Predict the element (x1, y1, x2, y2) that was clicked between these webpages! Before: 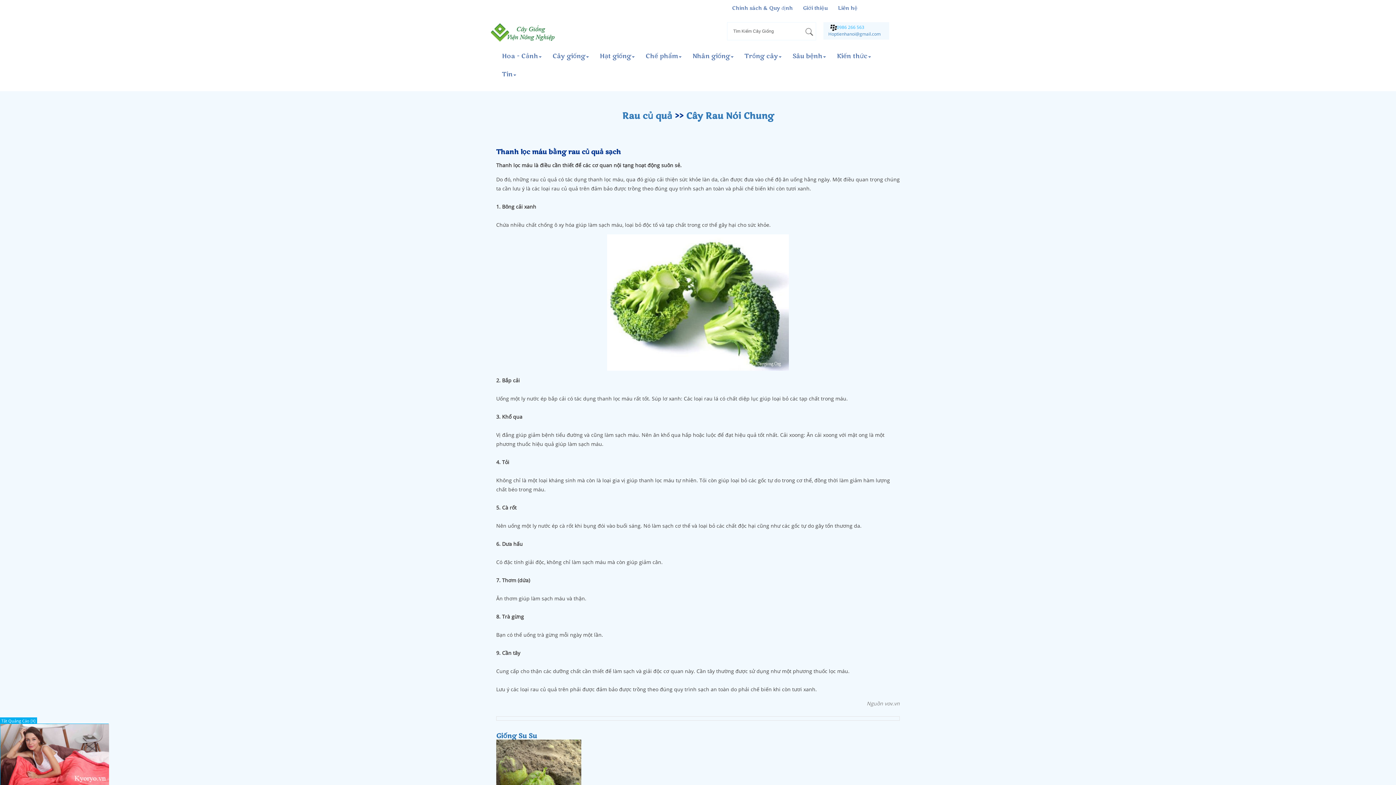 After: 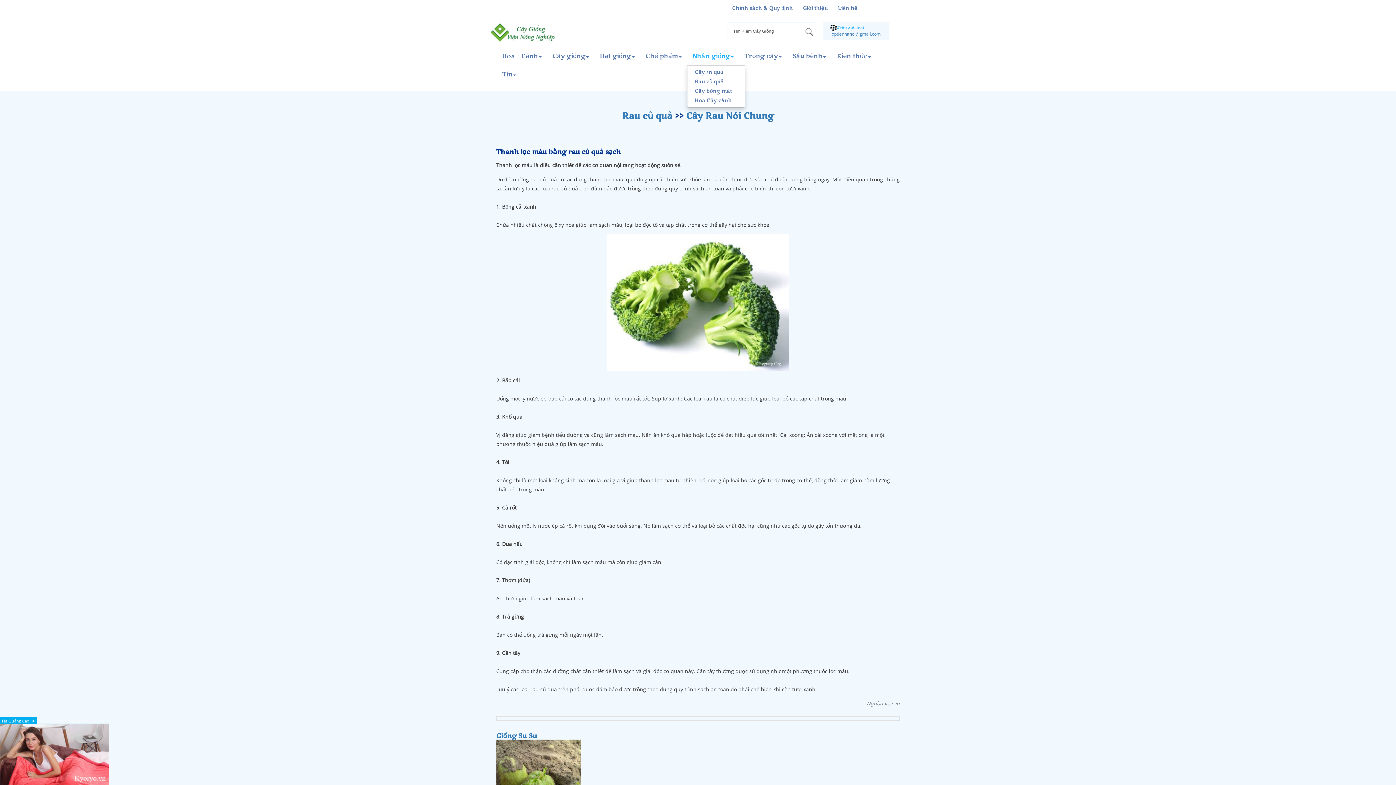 Action: bbox: (687, 47, 739, 65) label: Nhân giống